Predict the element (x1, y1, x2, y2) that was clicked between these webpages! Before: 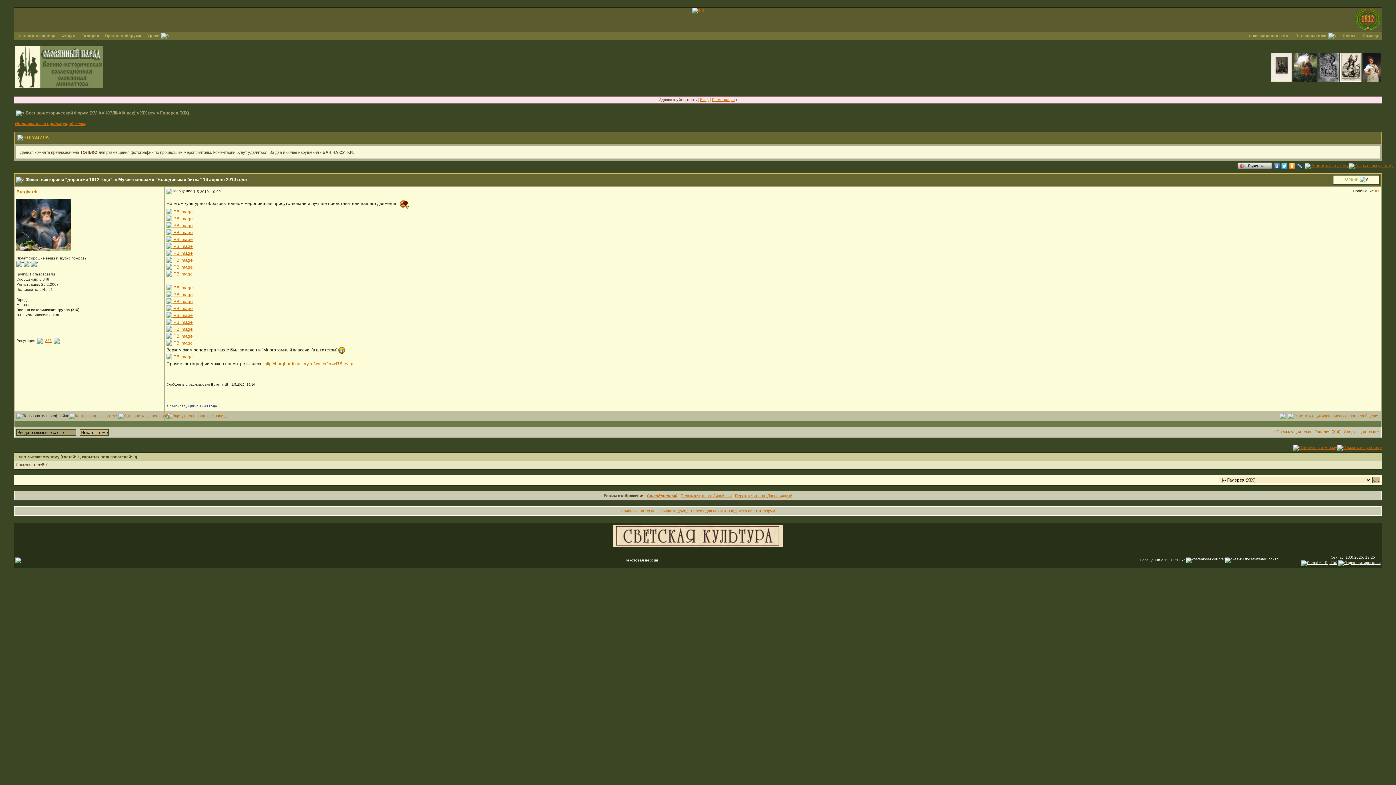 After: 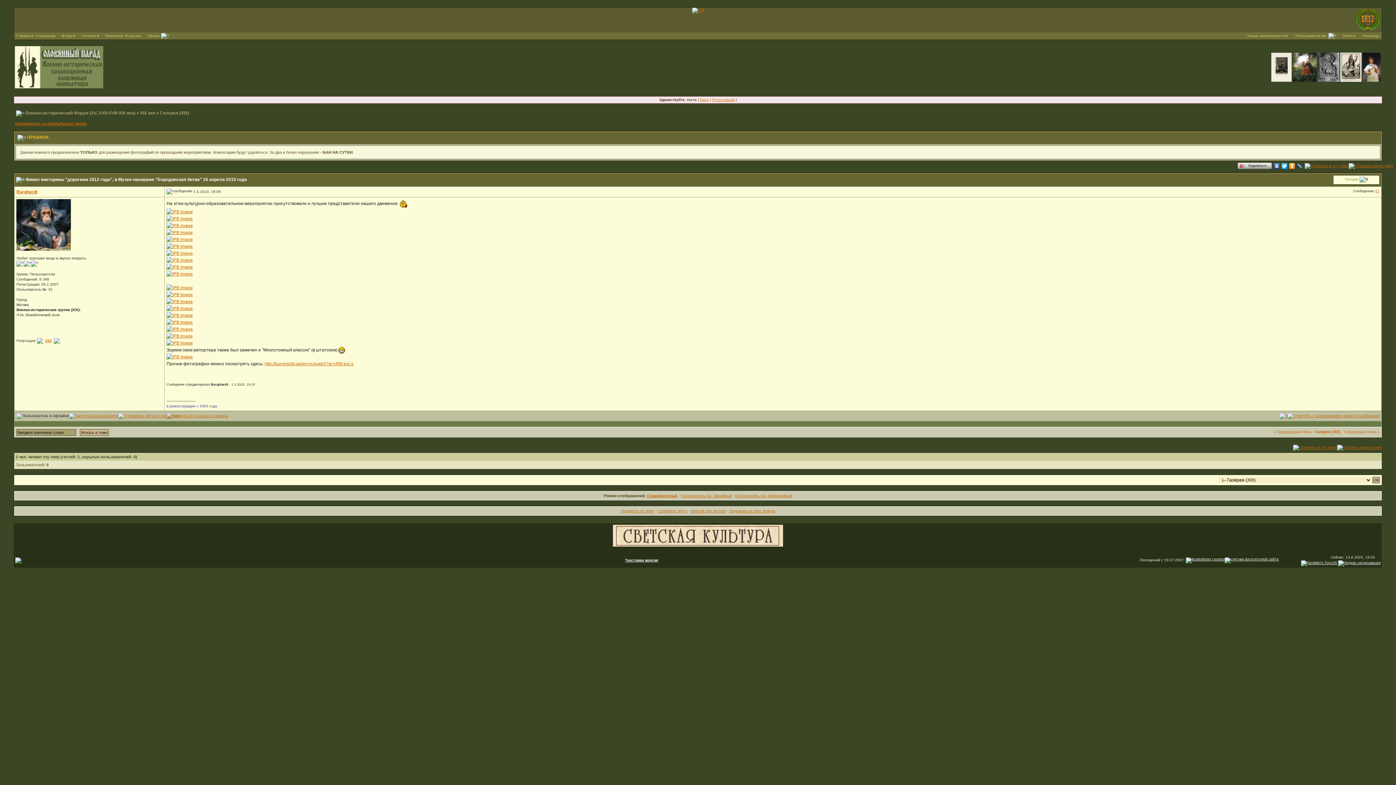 Action: bbox: (1280, 413, 1288, 418)